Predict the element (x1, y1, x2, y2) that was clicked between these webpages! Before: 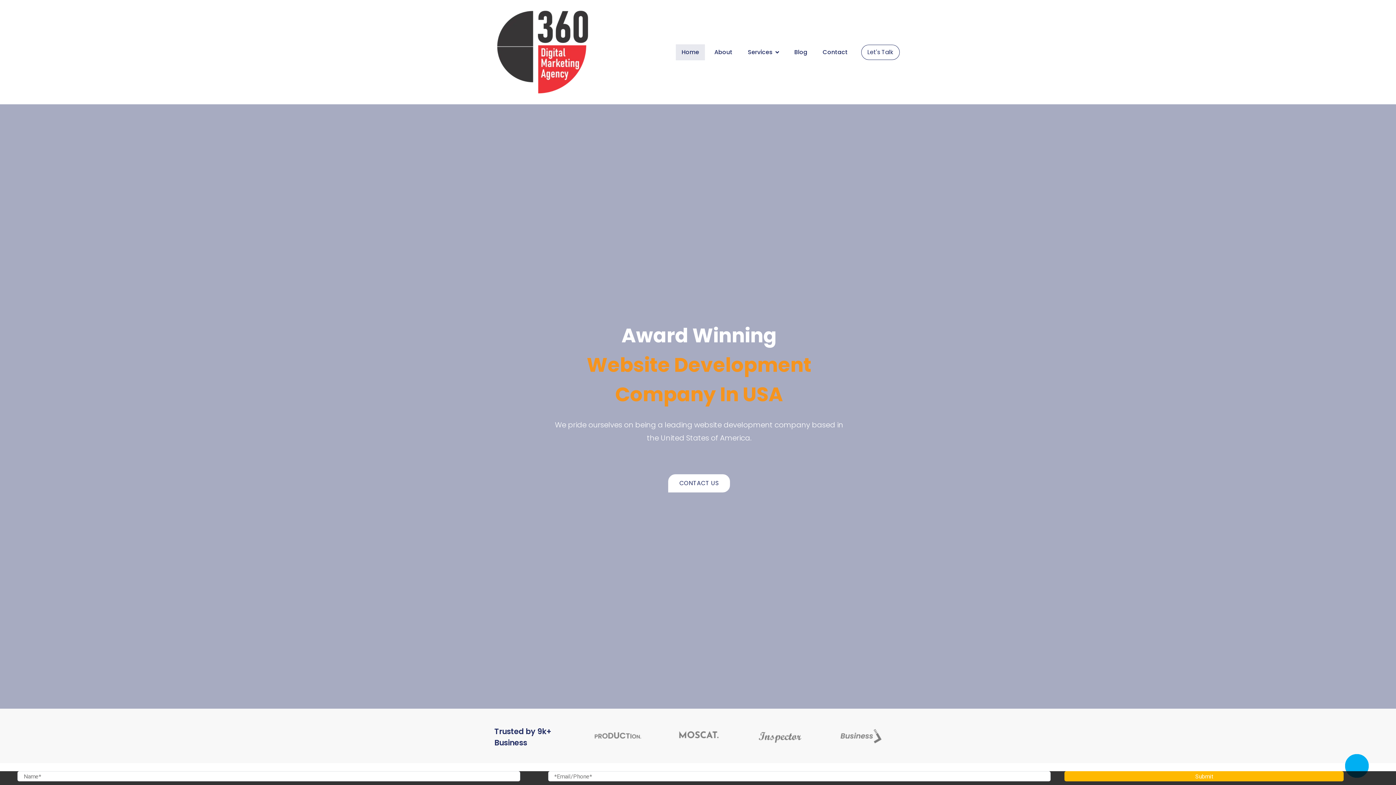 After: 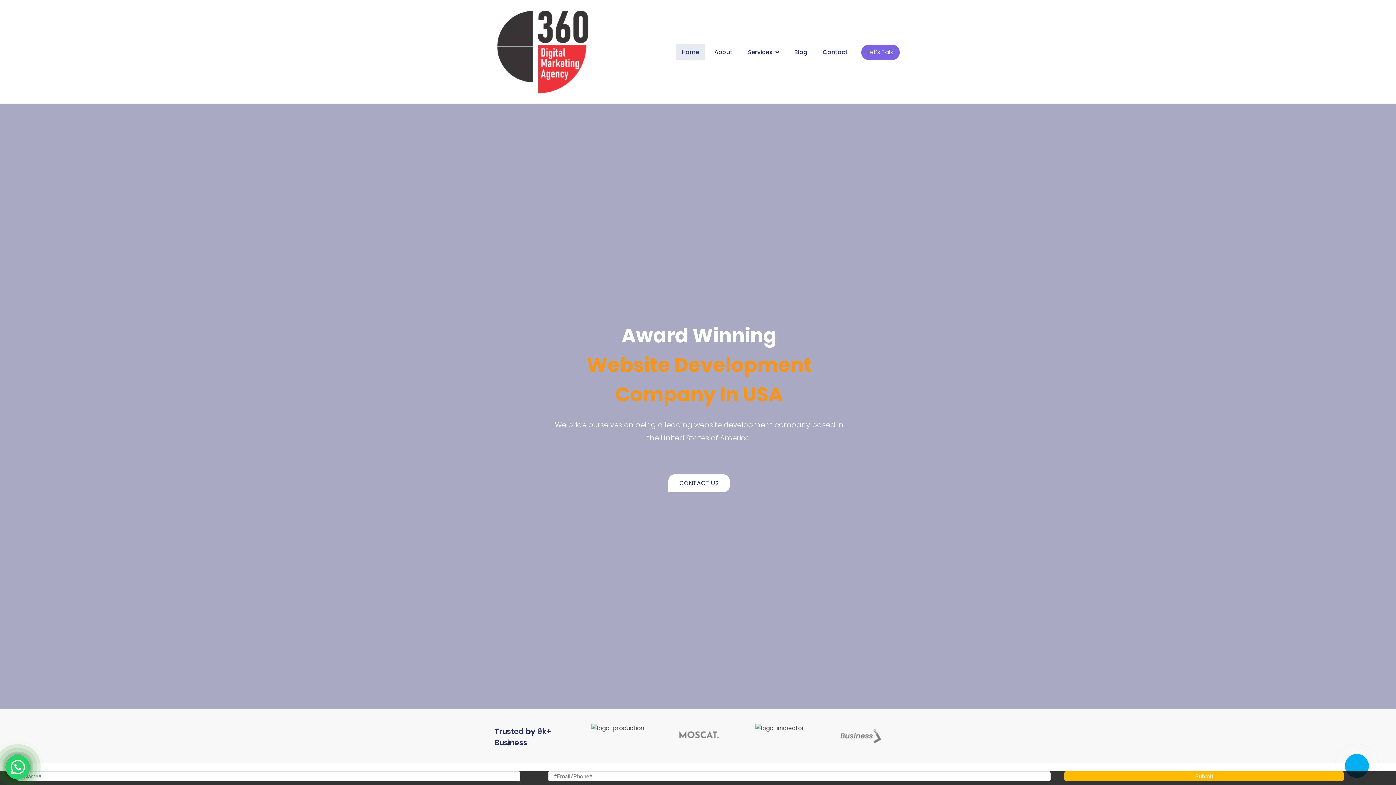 Action: bbox: (861, 44, 900, 59) label: Let's Talk